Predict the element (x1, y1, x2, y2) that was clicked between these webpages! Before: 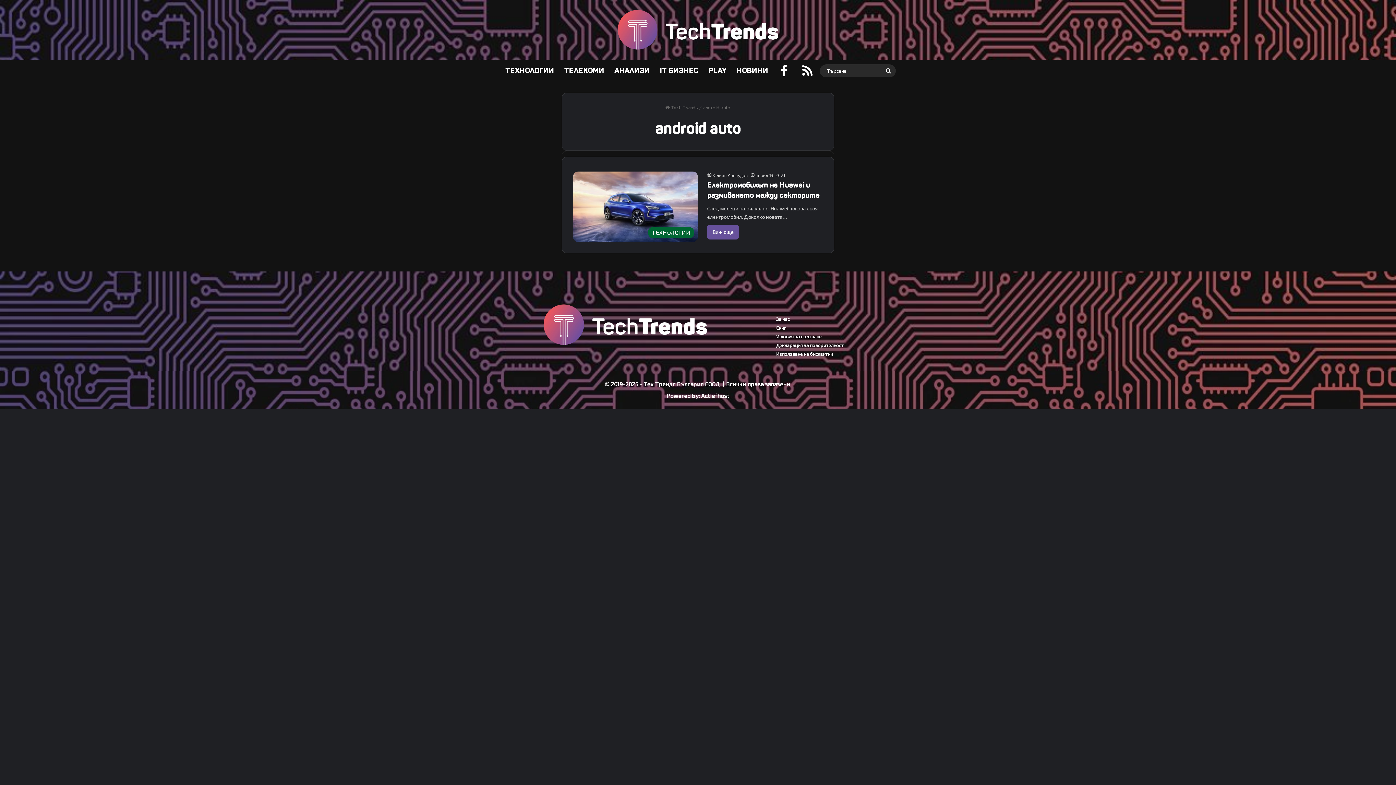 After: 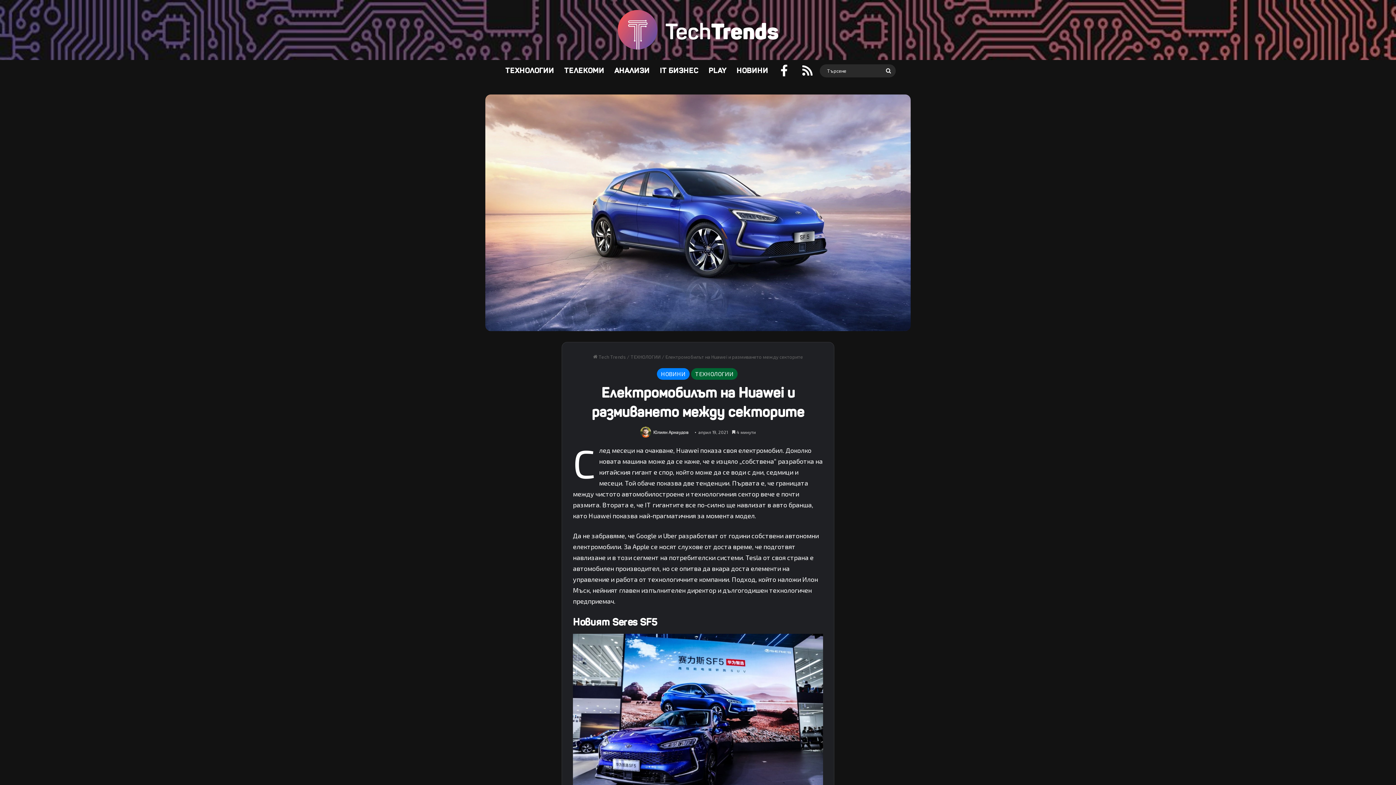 Action: bbox: (573, 171, 698, 242) label: Електромобилът на Huawei и размиването между секторите